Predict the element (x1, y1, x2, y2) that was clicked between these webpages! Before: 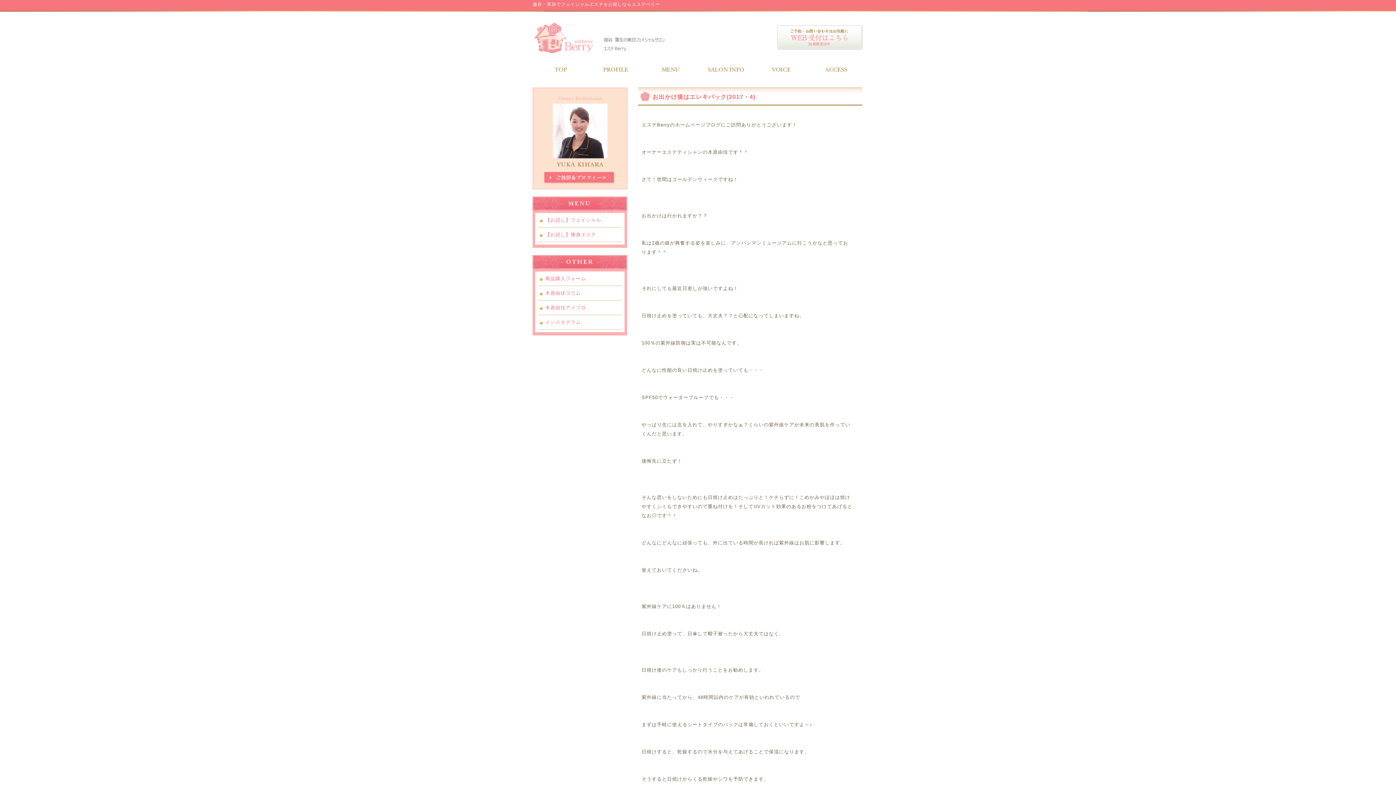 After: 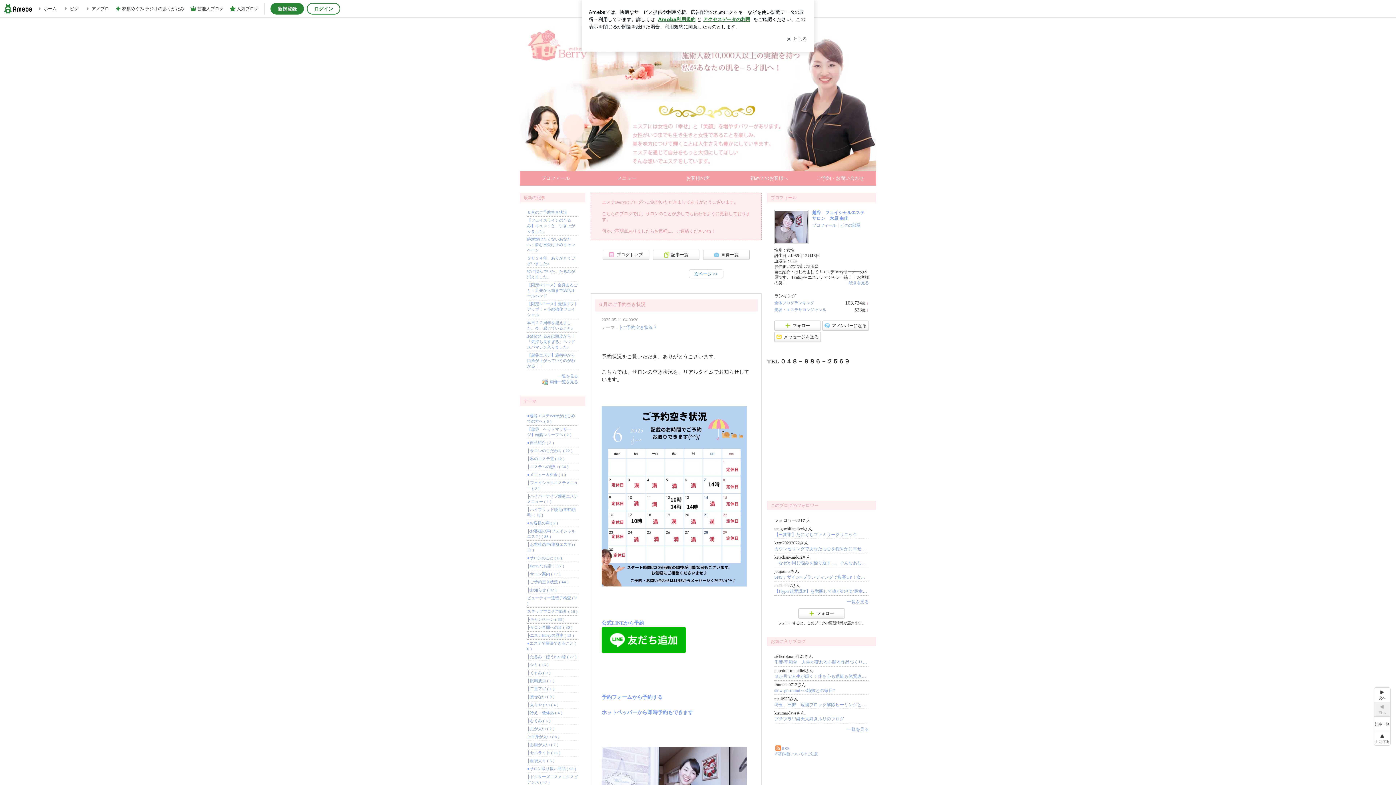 Action: bbox: (532, 300, 627, 315) label: 木原由佳アメブロ